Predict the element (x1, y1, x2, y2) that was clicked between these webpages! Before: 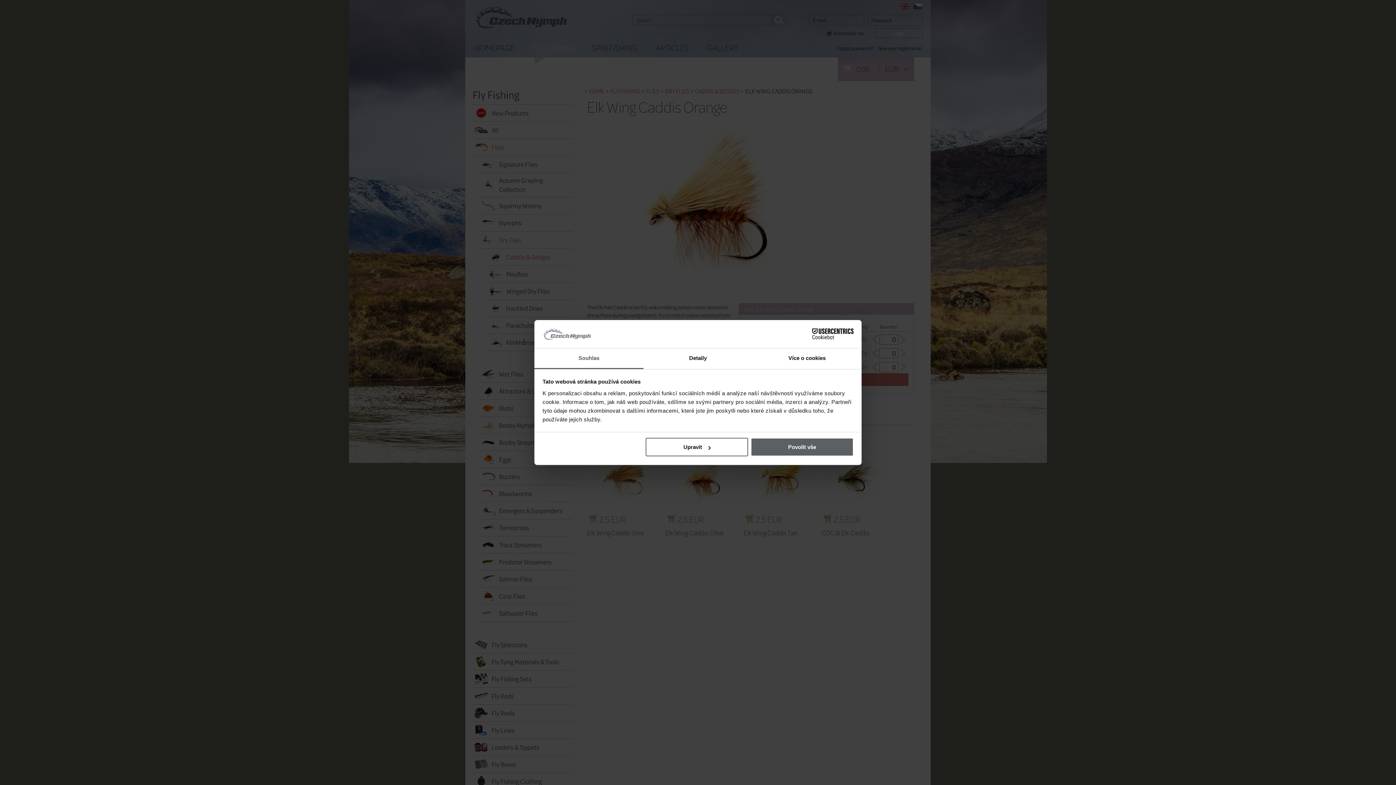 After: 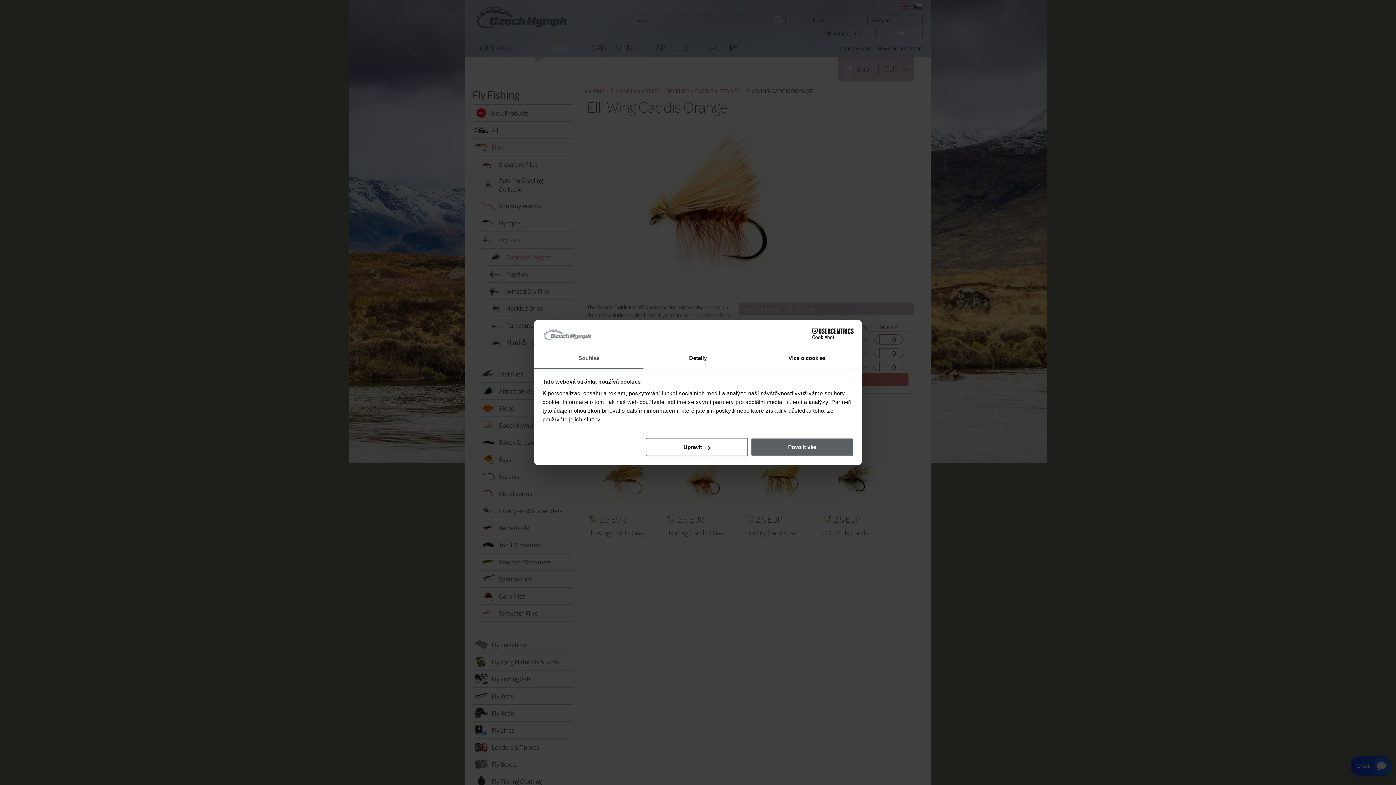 Action: bbox: (534, 348, 643, 369) label: Souhlas